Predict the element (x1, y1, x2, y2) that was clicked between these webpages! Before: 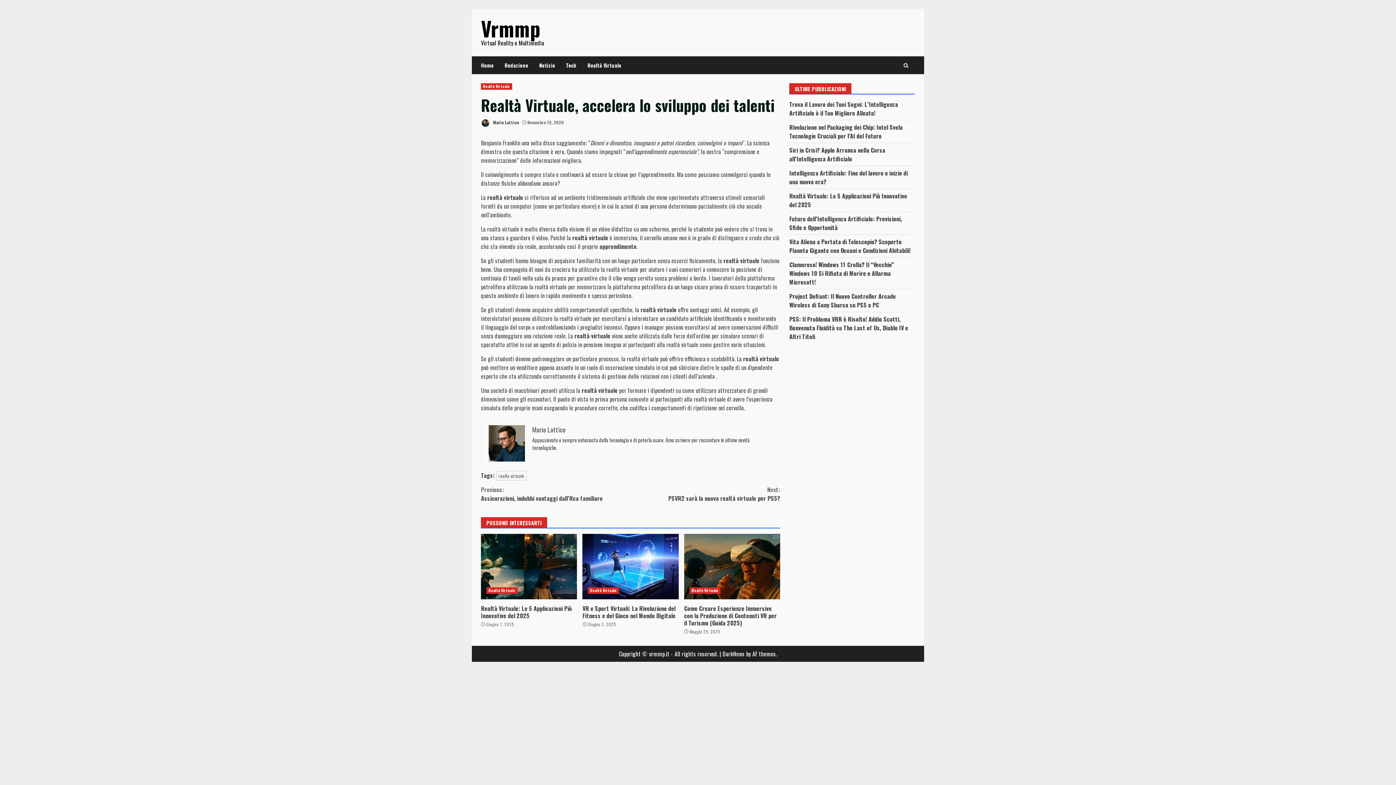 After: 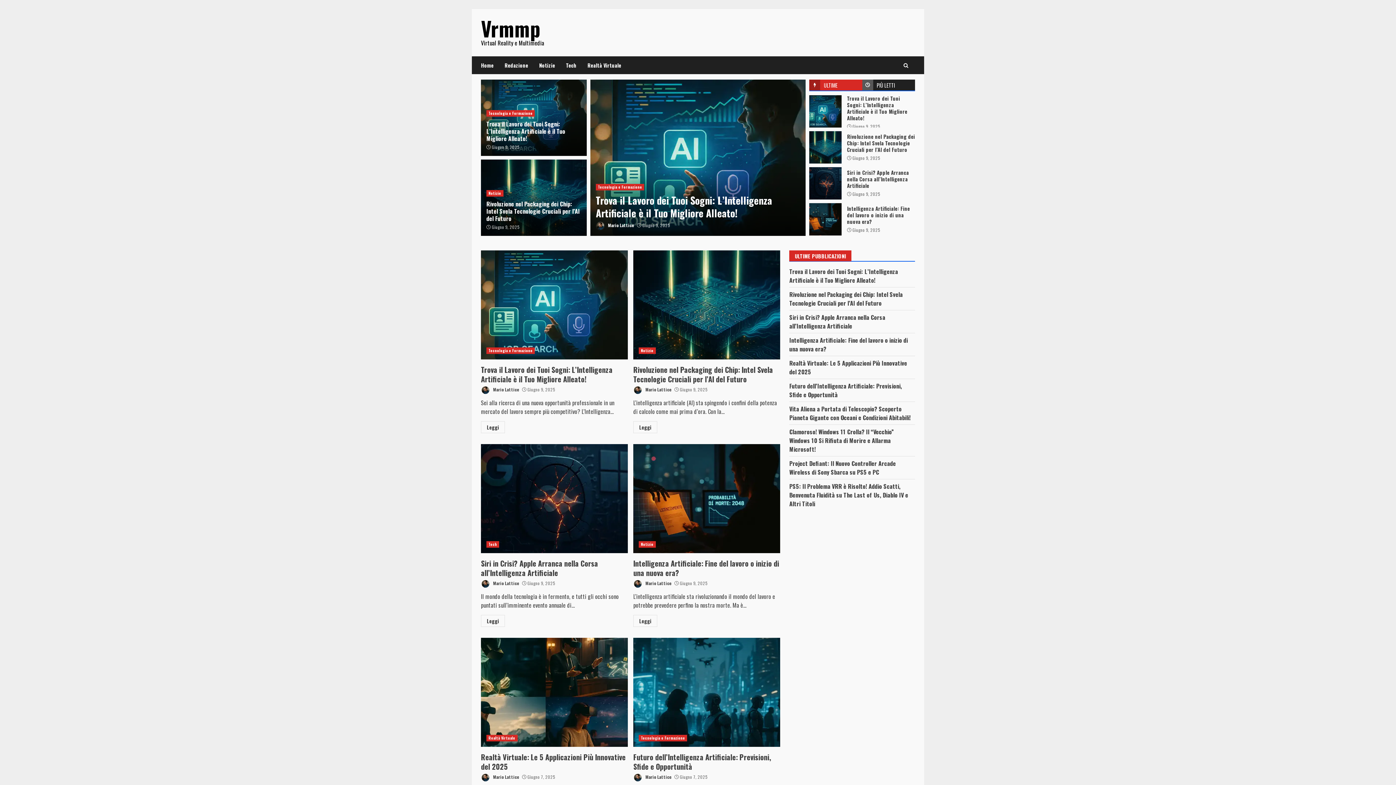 Action: label: Home bbox: (481, 56, 499, 74)